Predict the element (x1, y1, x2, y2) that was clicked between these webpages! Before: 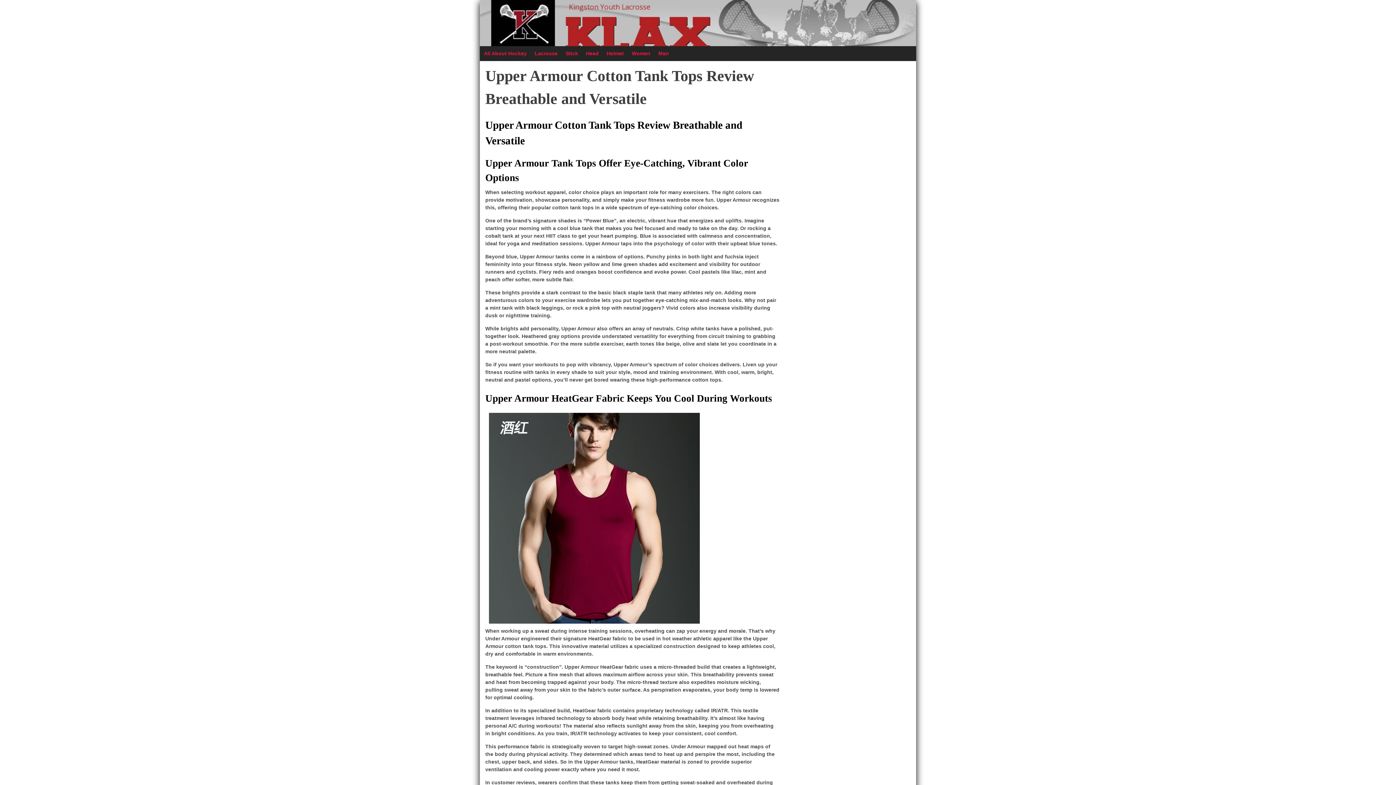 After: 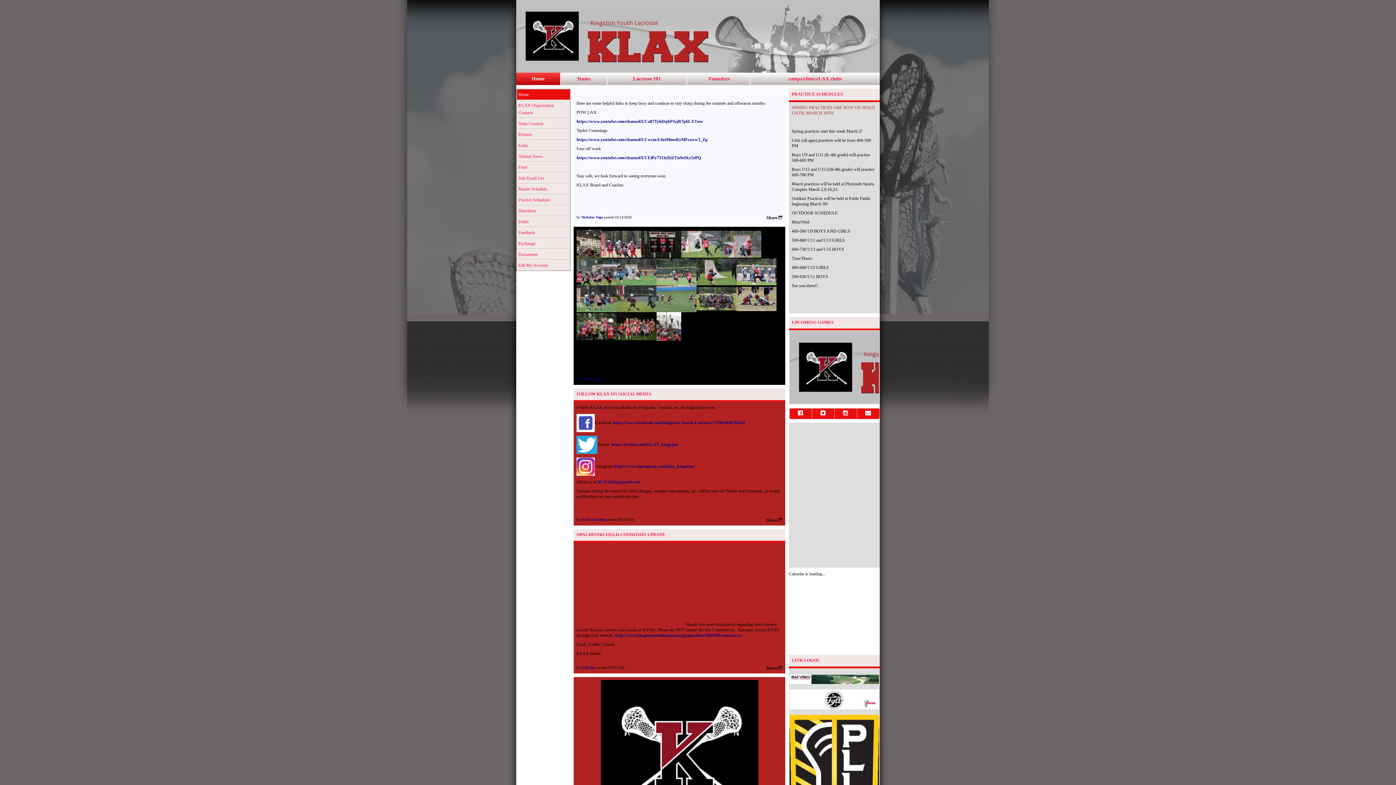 Action: bbox: (485, 13, 486, 19) label:  